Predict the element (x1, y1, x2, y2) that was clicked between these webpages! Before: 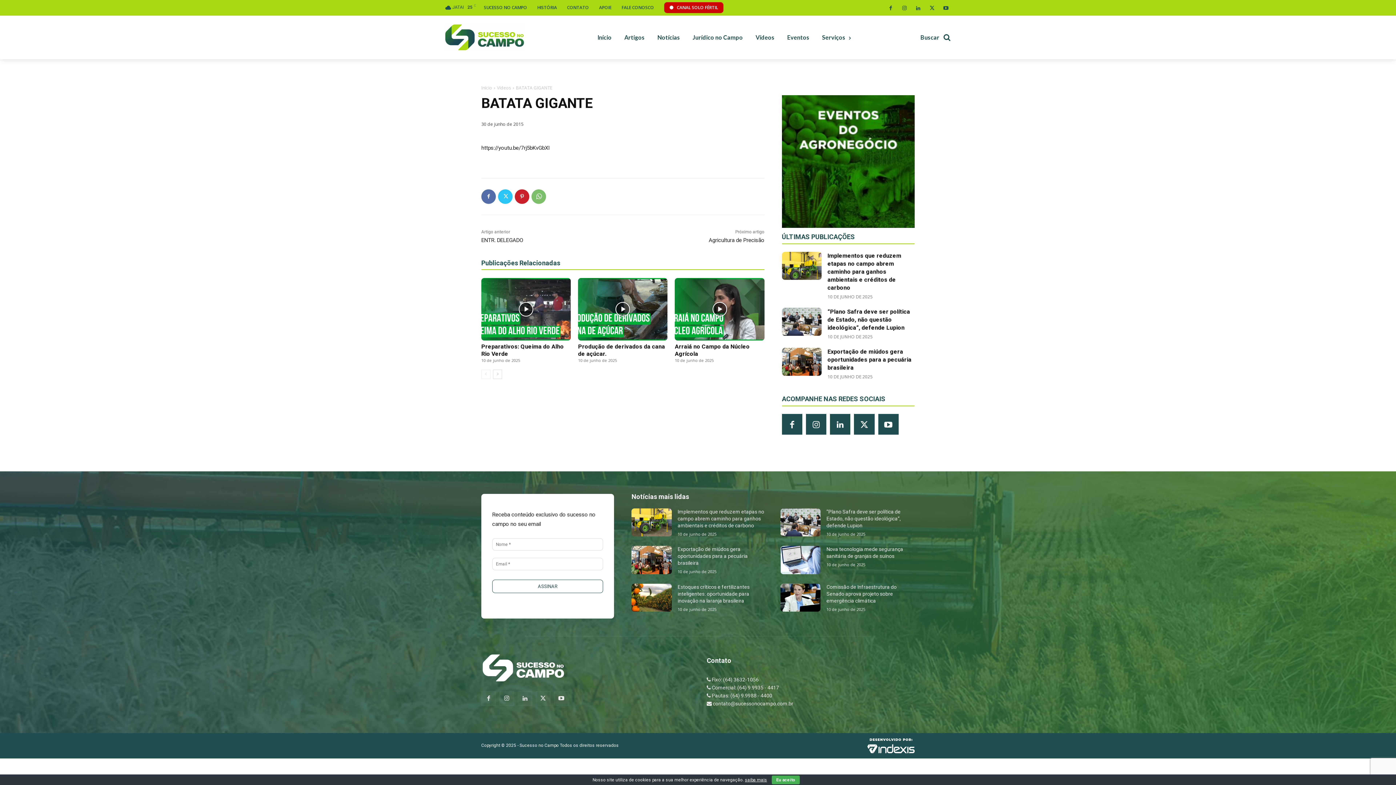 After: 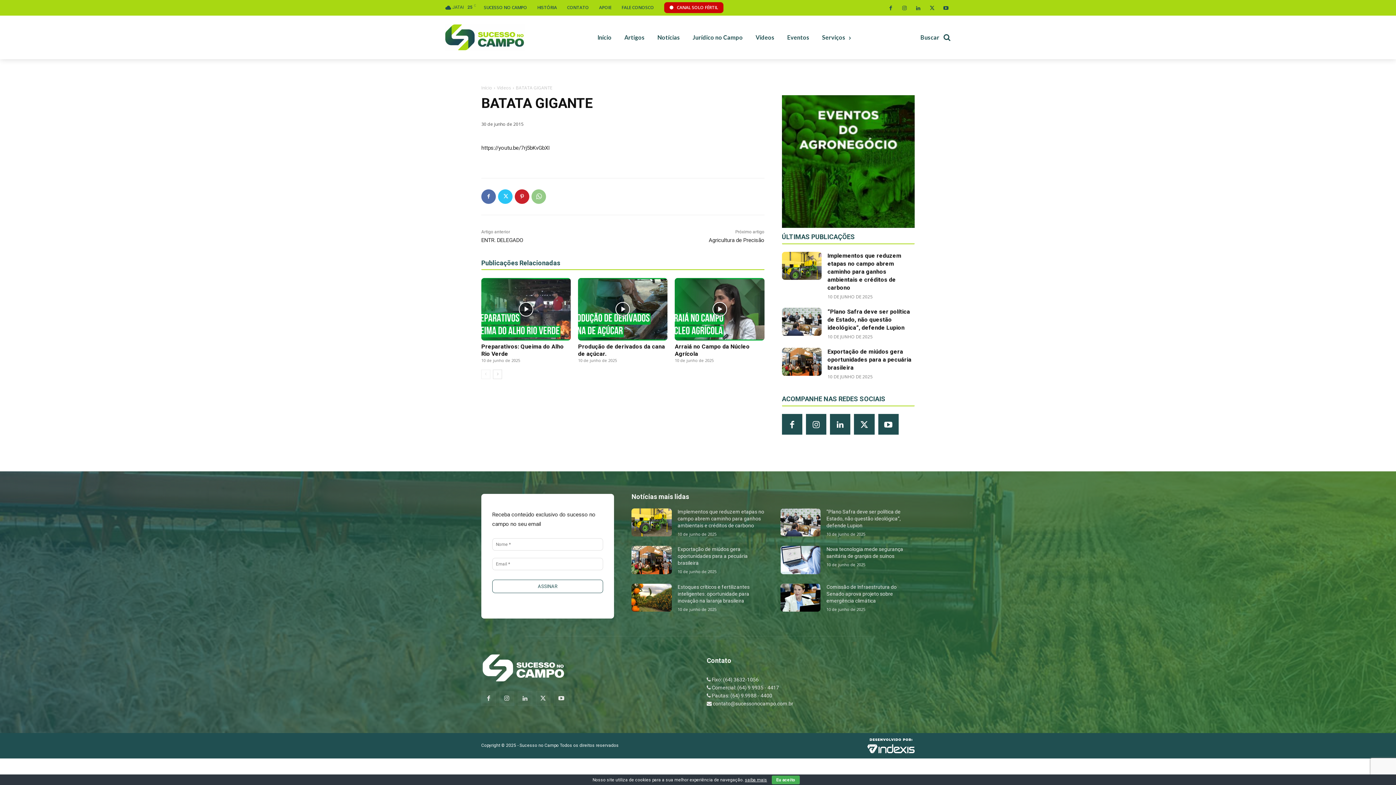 Action: bbox: (531, 189, 546, 203)